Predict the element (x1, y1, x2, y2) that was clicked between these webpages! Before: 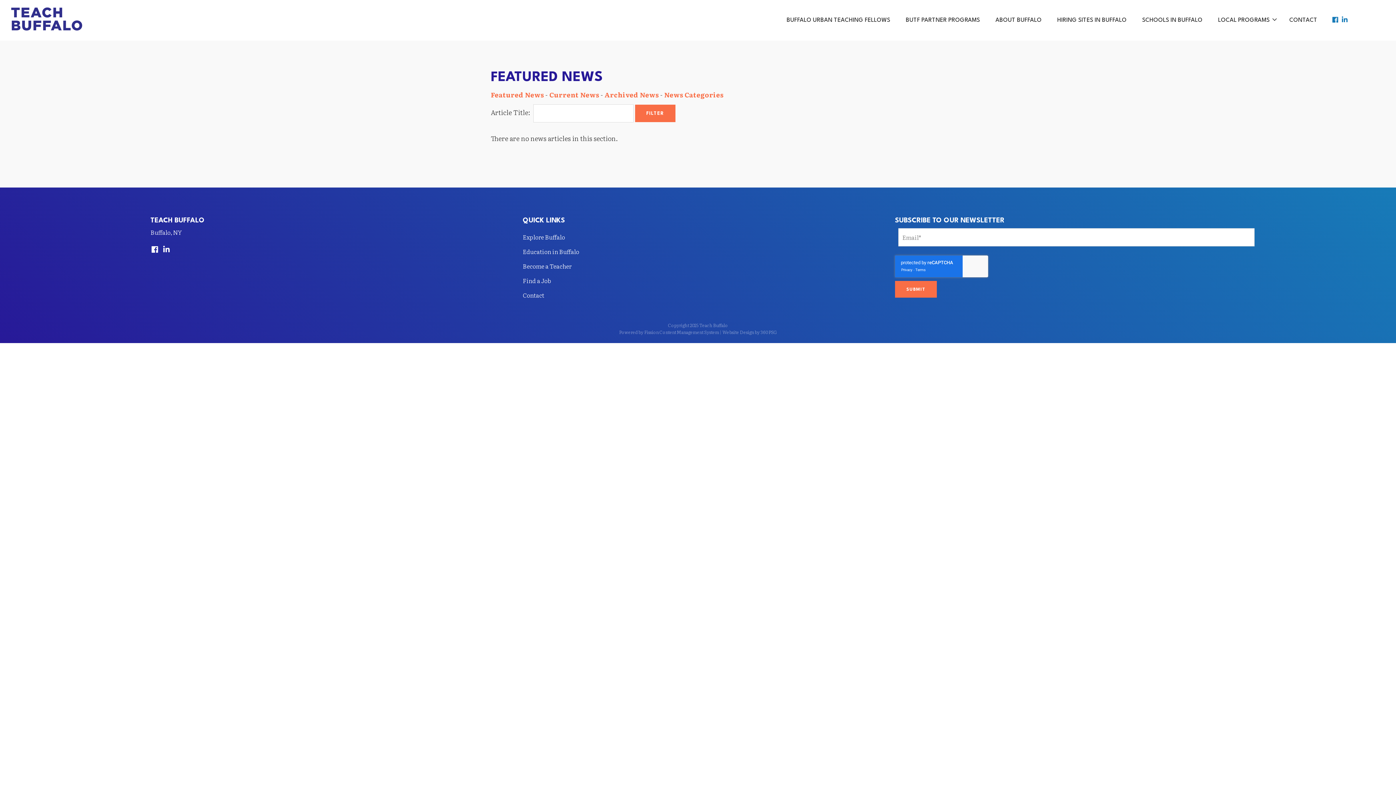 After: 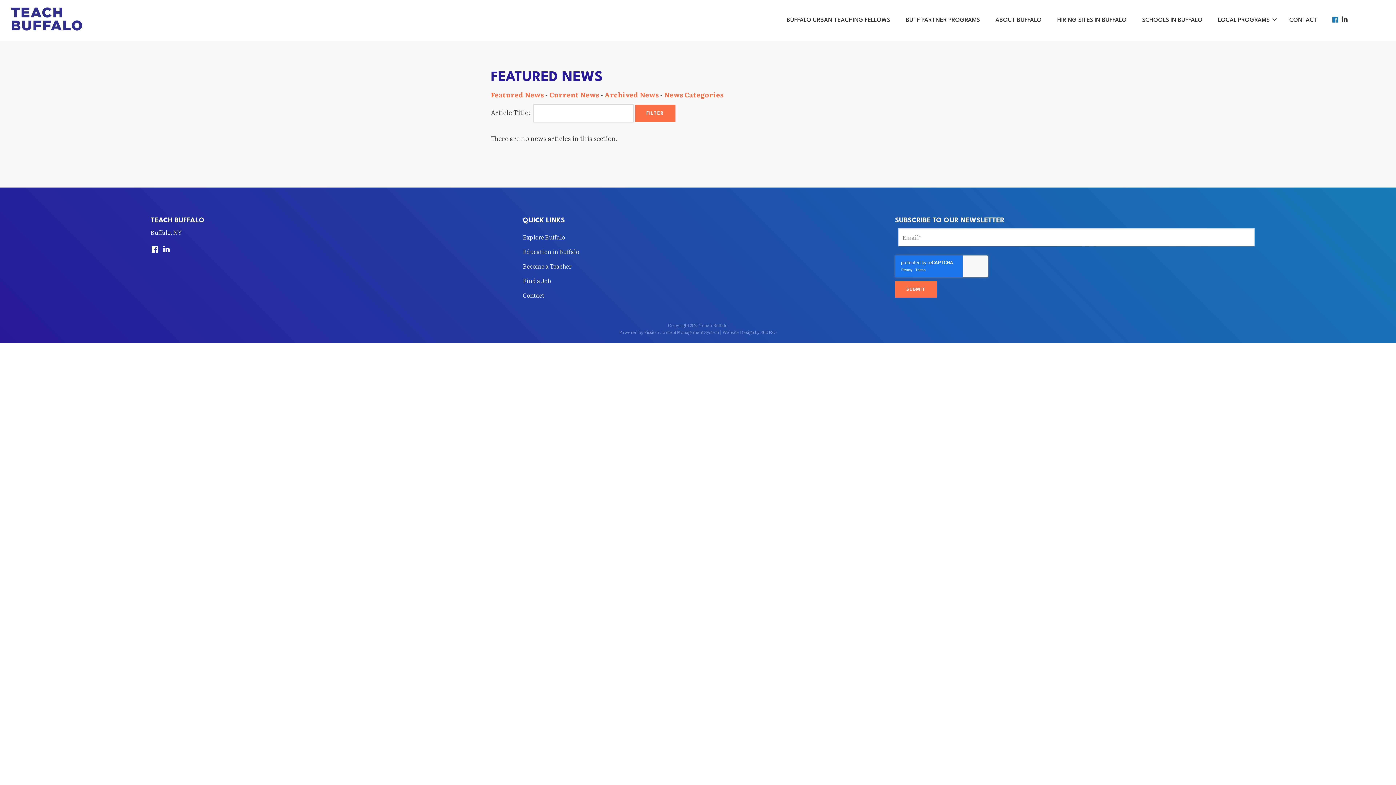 Action: bbox: (1342, 17, 1349, 23) label:  